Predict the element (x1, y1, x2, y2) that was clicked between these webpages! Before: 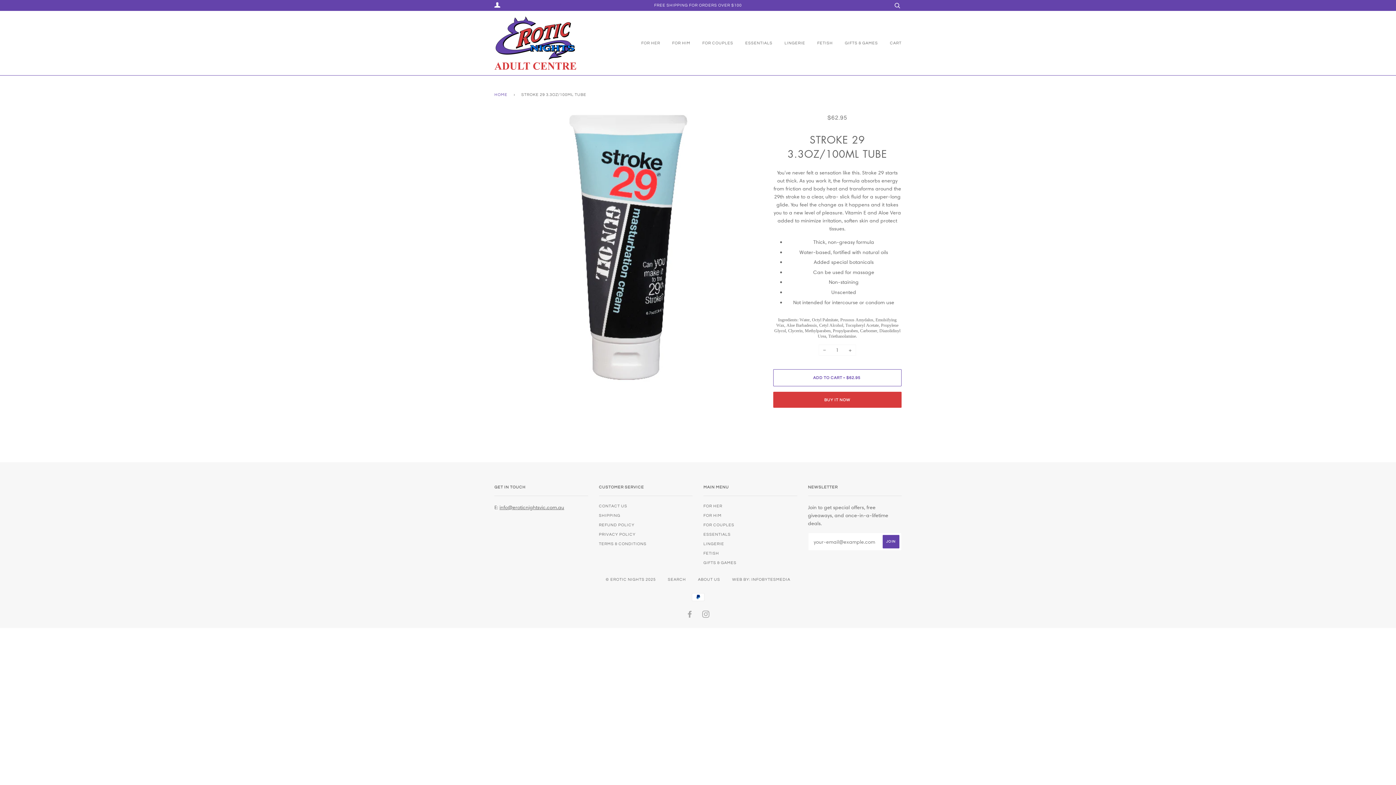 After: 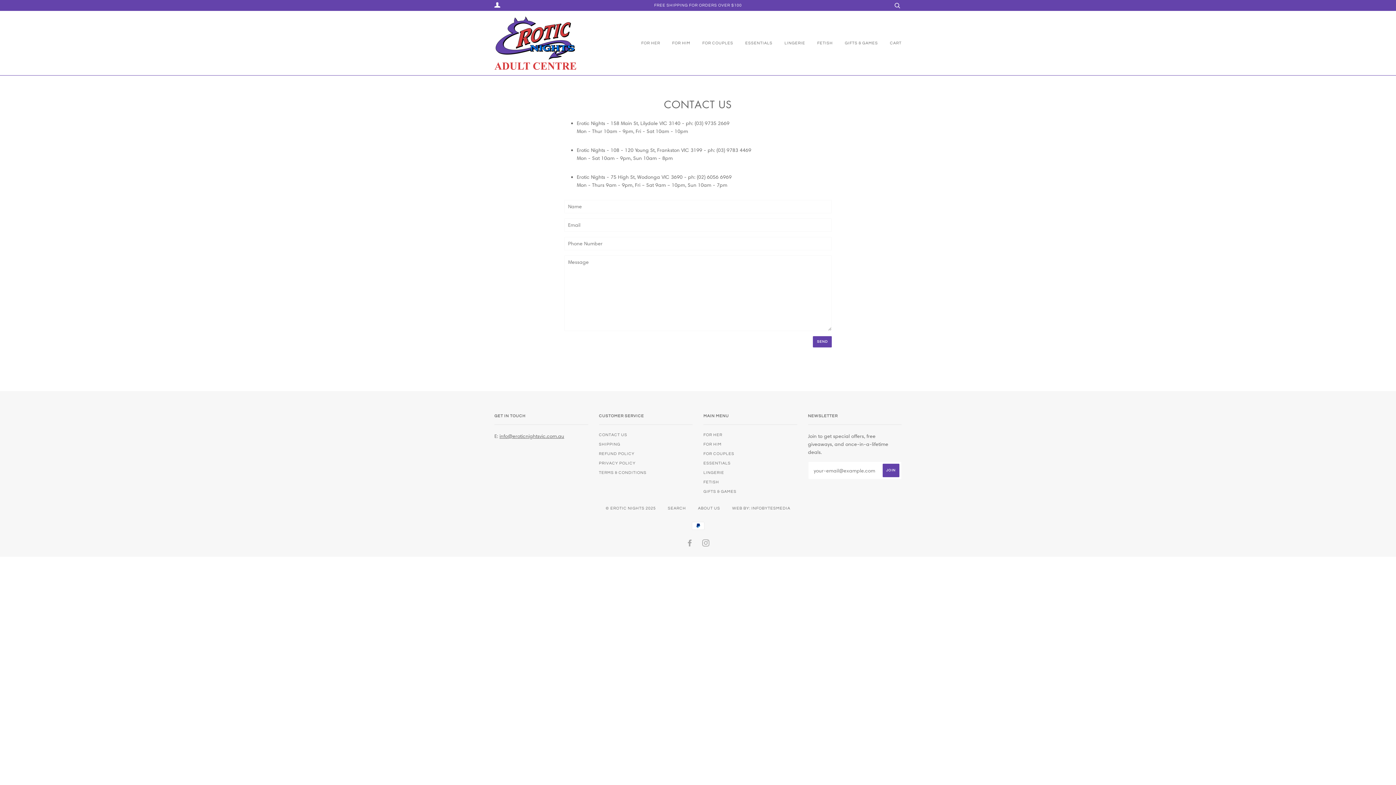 Action: label: CONTACT US bbox: (599, 504, 627, 508)